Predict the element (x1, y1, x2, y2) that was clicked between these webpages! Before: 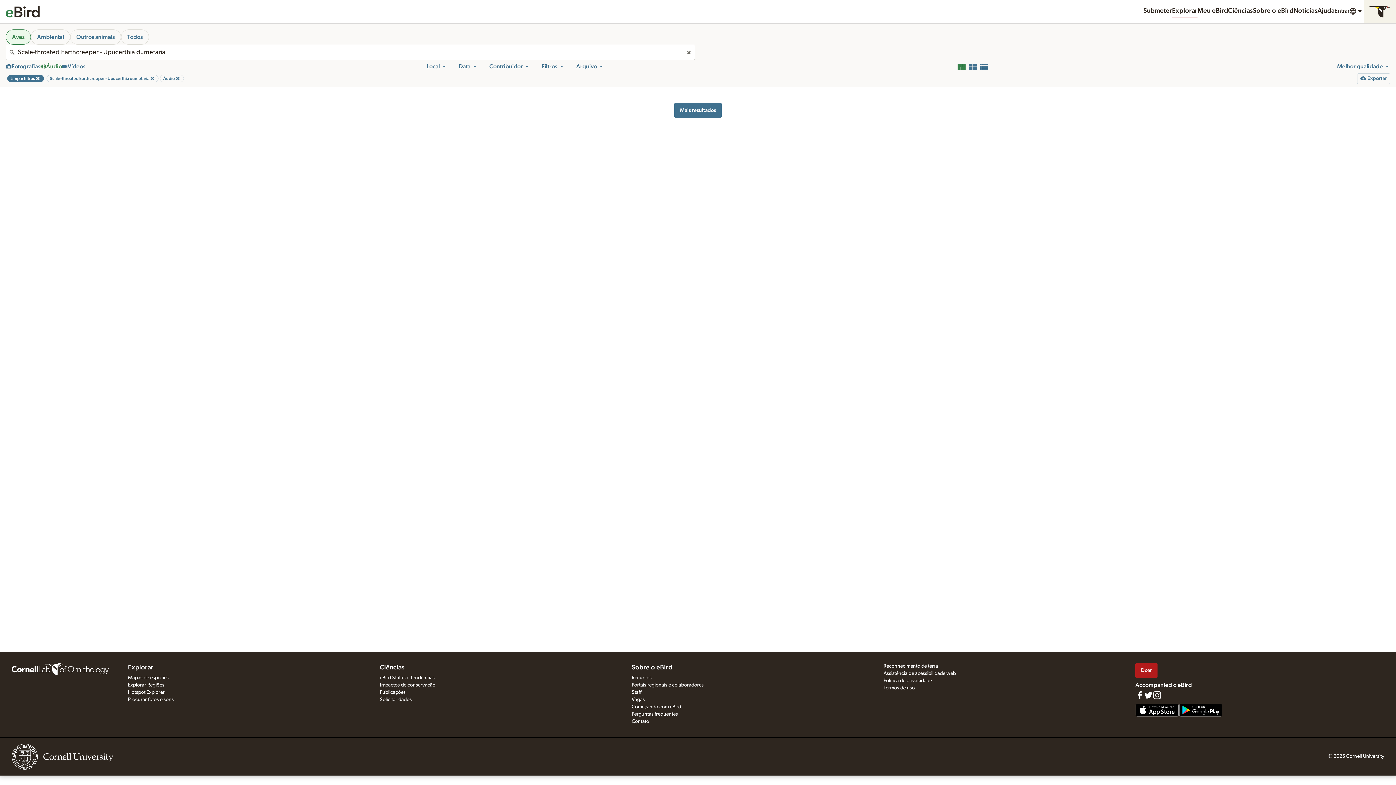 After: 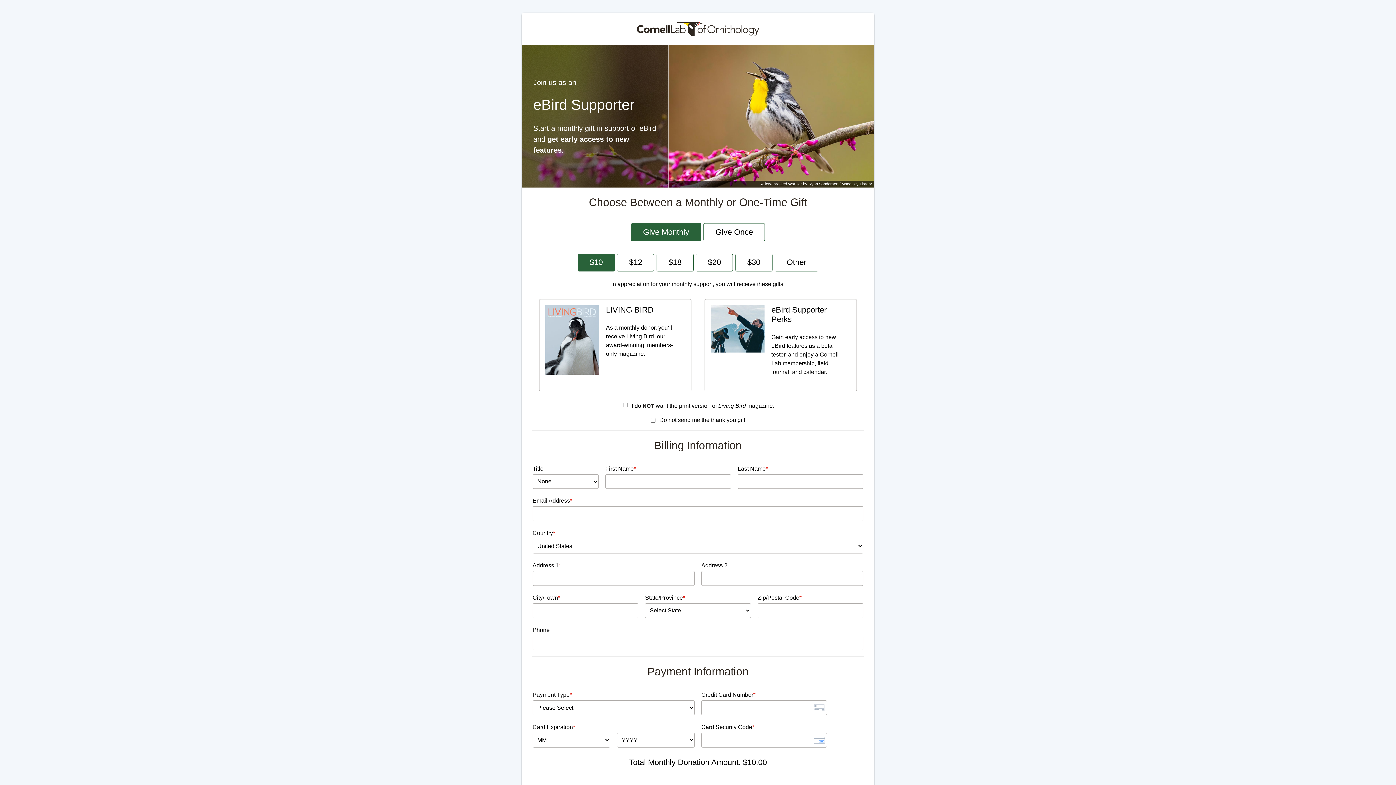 Action: bbox: (1135, 663, 1157, 678) label: Doar